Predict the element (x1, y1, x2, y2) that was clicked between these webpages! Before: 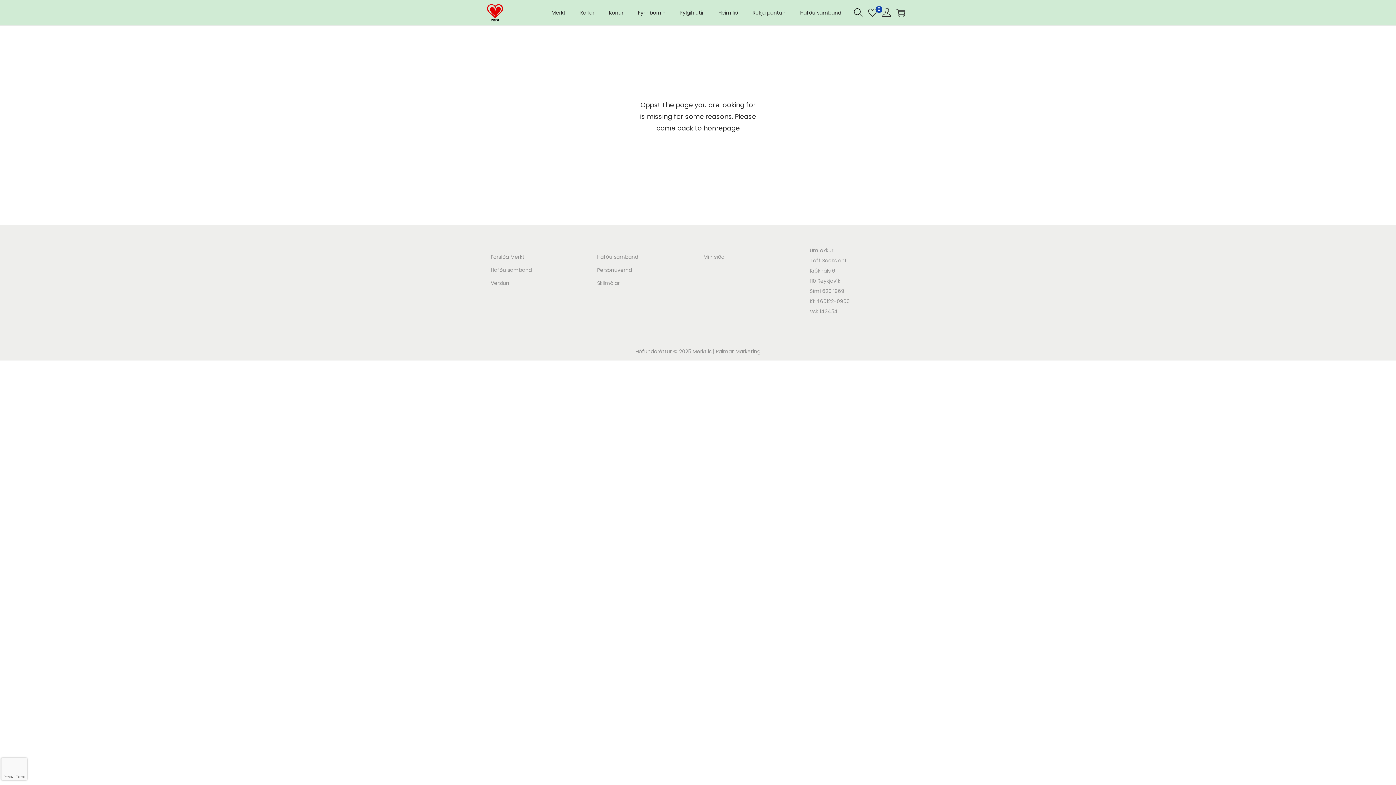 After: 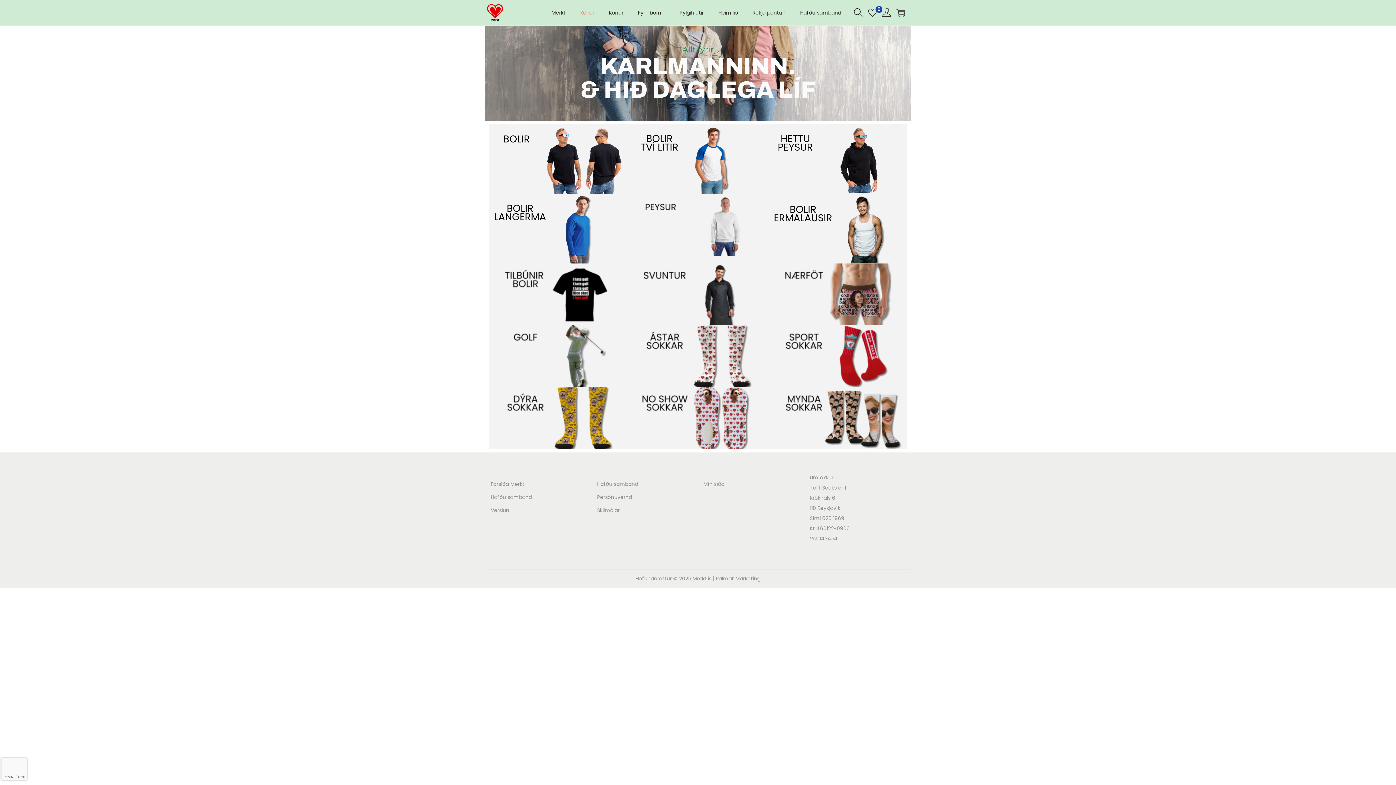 Action: bbox: (580, -3, 594, 29) label: Karlar